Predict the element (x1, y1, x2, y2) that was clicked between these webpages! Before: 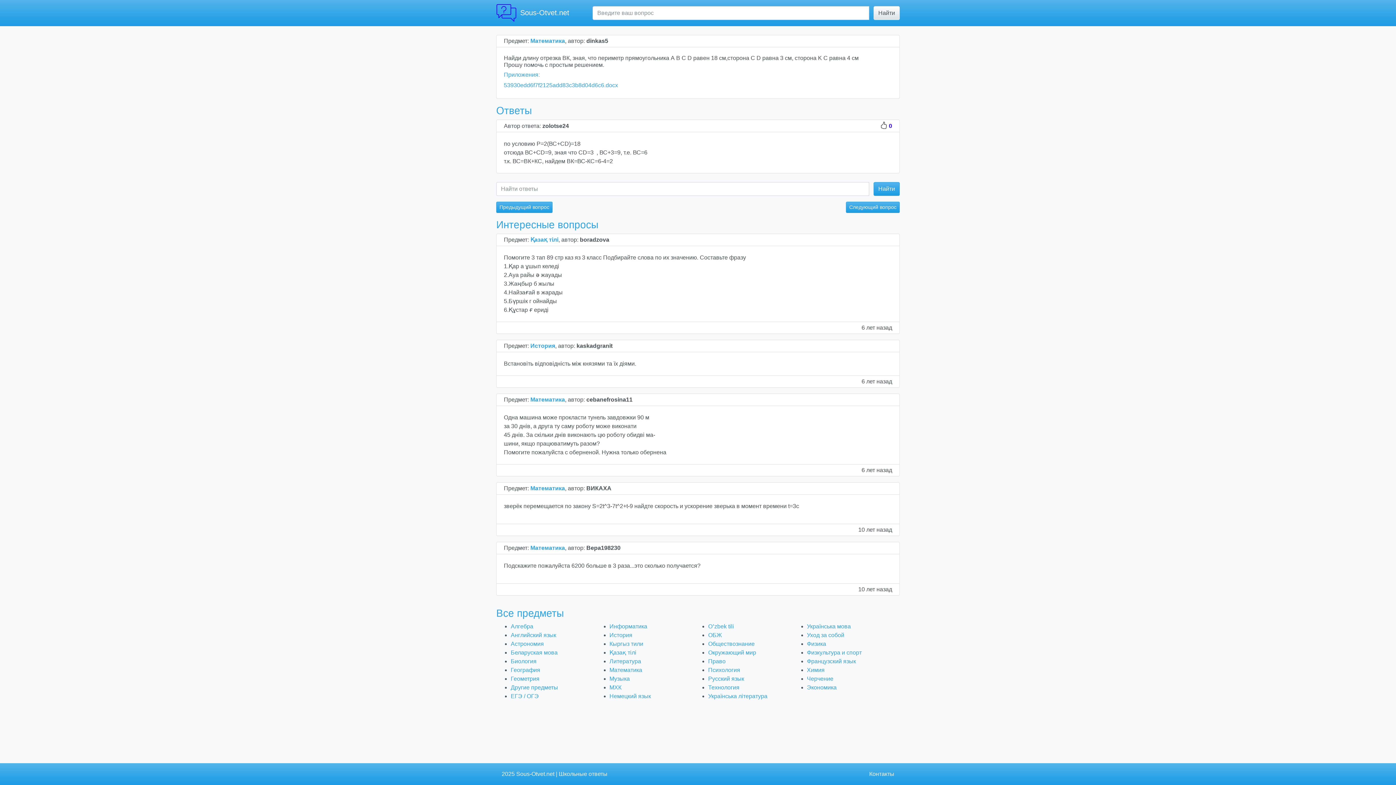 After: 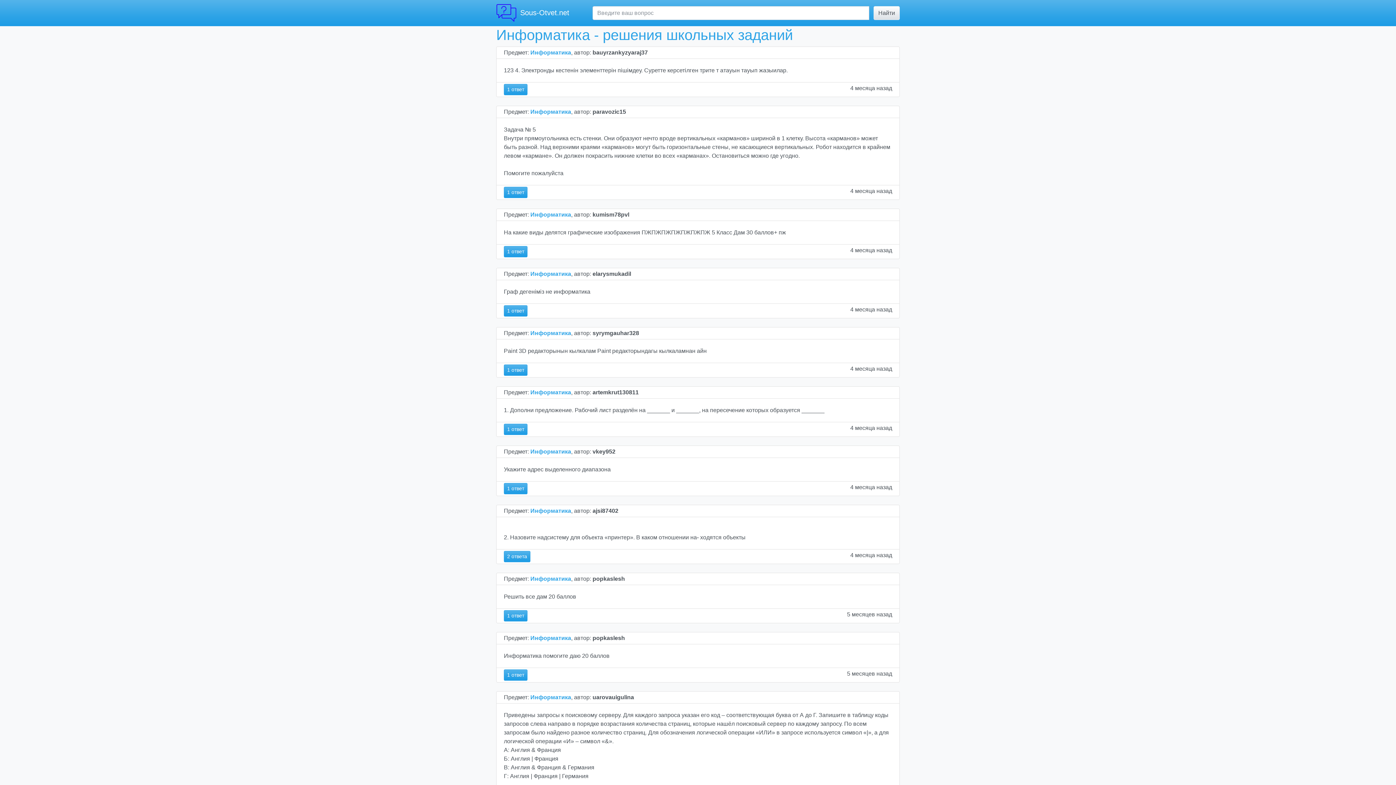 Action: bbox: (609, 623, 647, 629) label: Информатика